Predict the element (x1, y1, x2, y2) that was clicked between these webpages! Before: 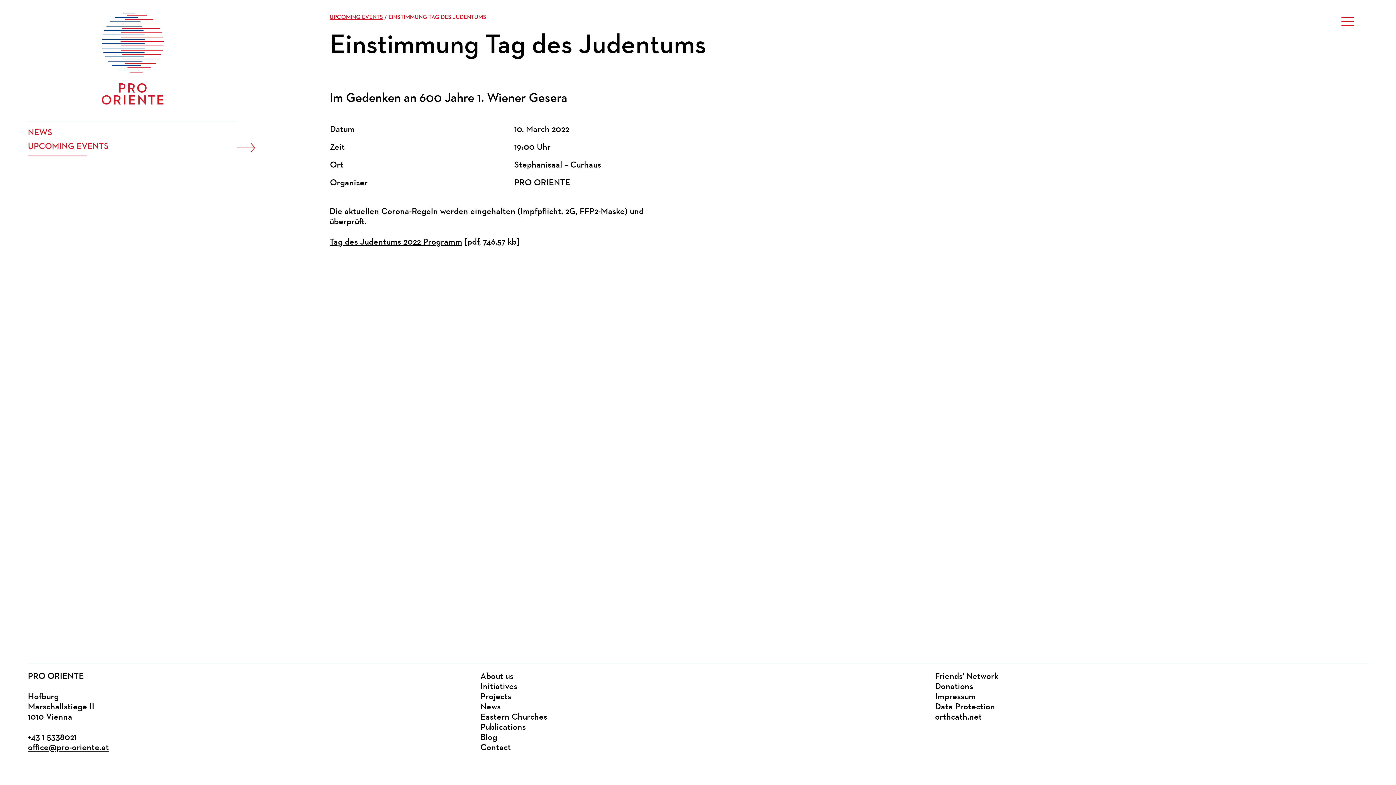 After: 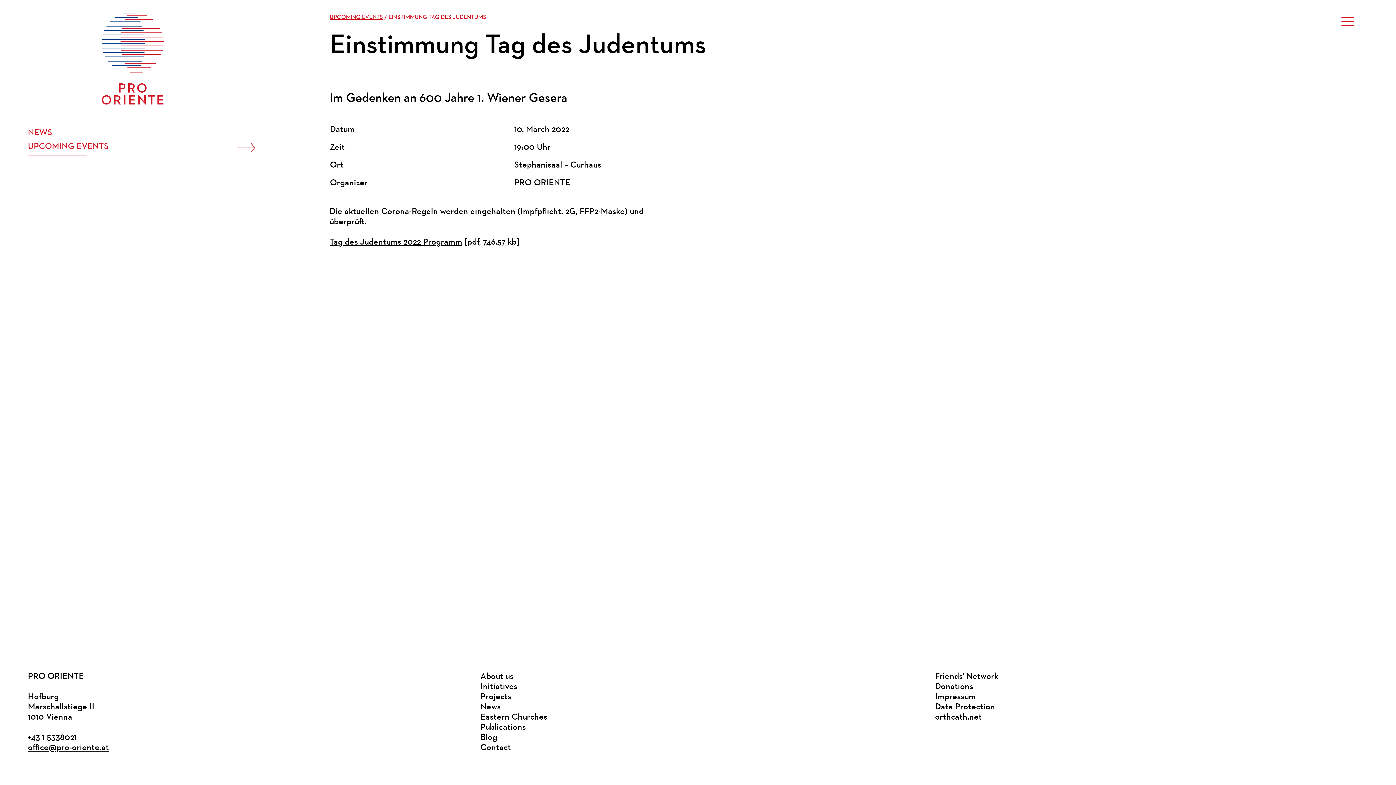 Action: label: UPCOMING EVENTS bbox: (27, 141, 237, 152)